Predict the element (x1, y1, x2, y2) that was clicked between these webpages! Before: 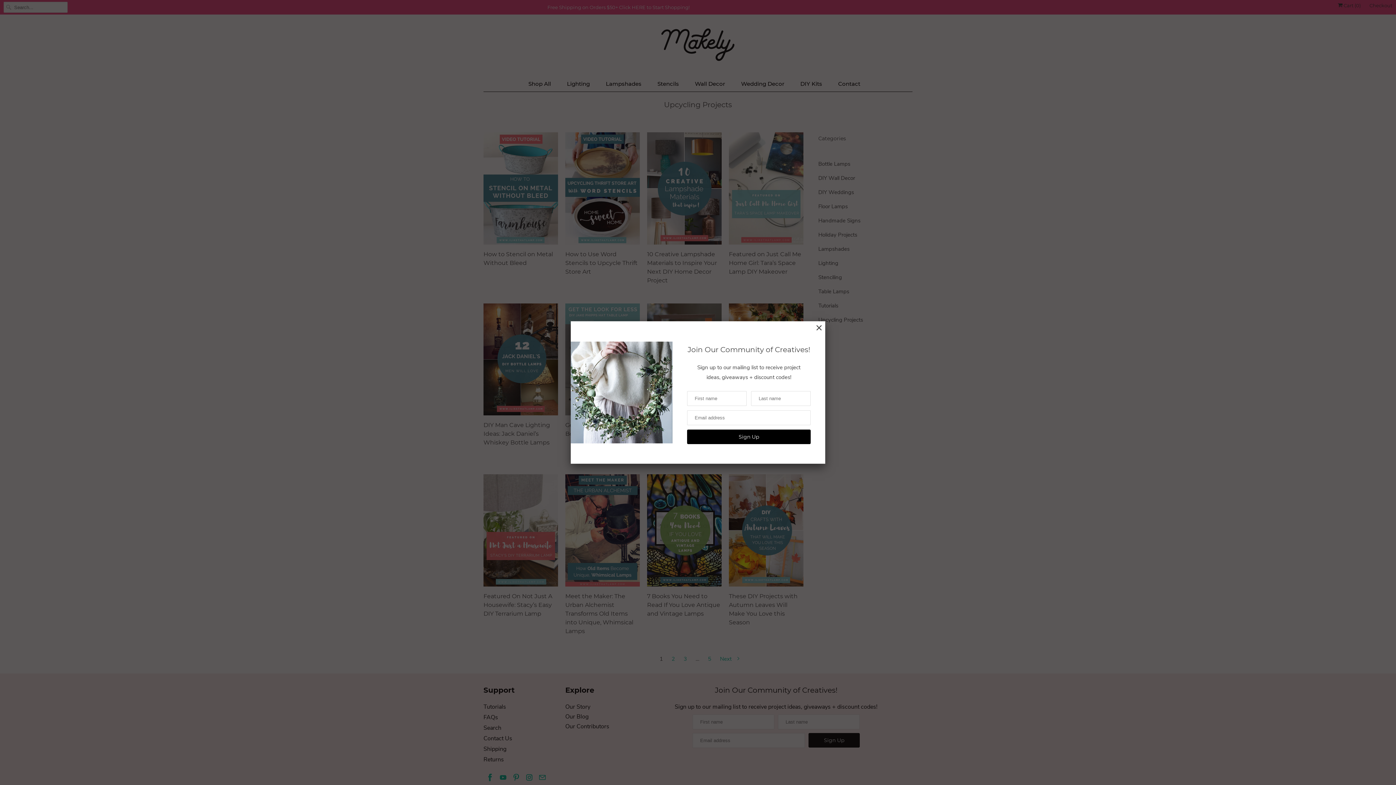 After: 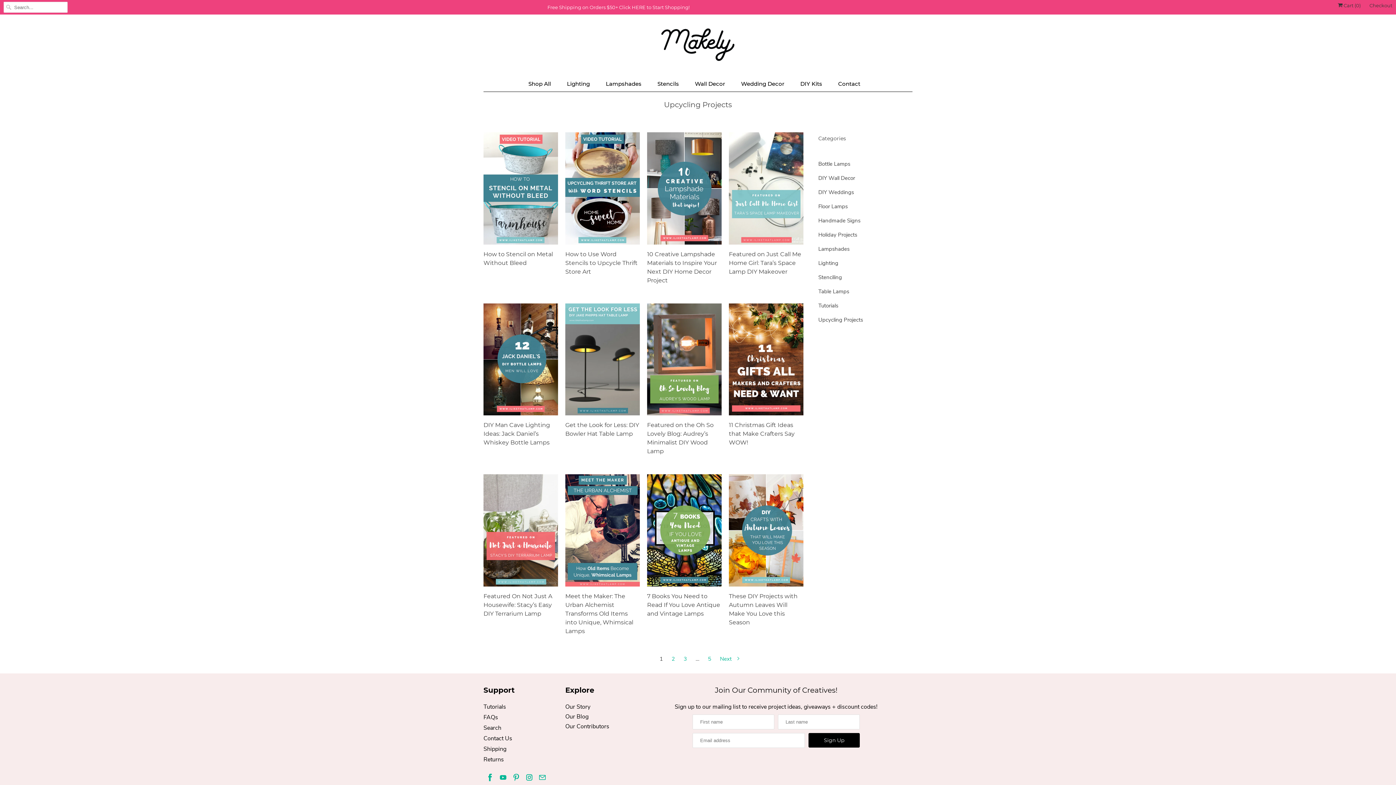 Action: bbox: (816, 323, 821, 333)